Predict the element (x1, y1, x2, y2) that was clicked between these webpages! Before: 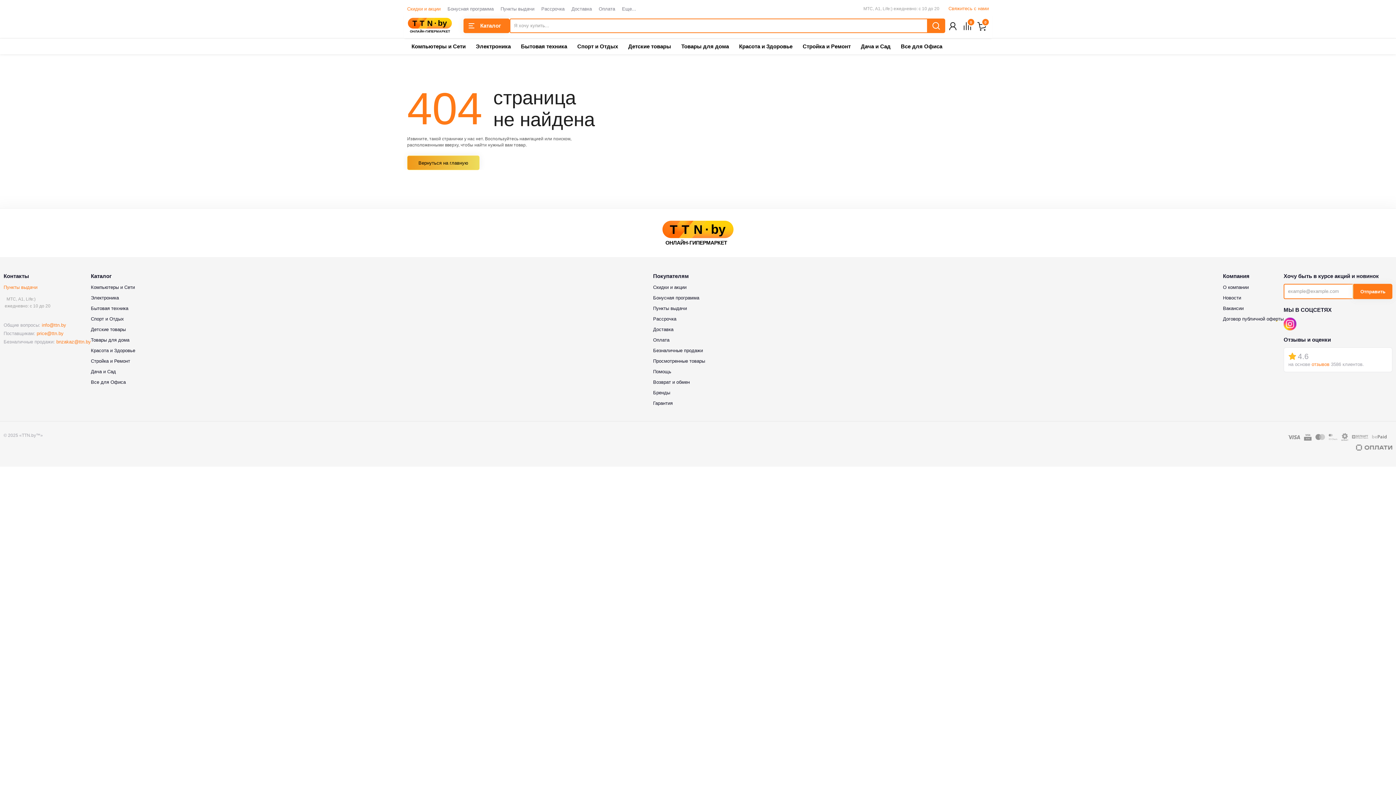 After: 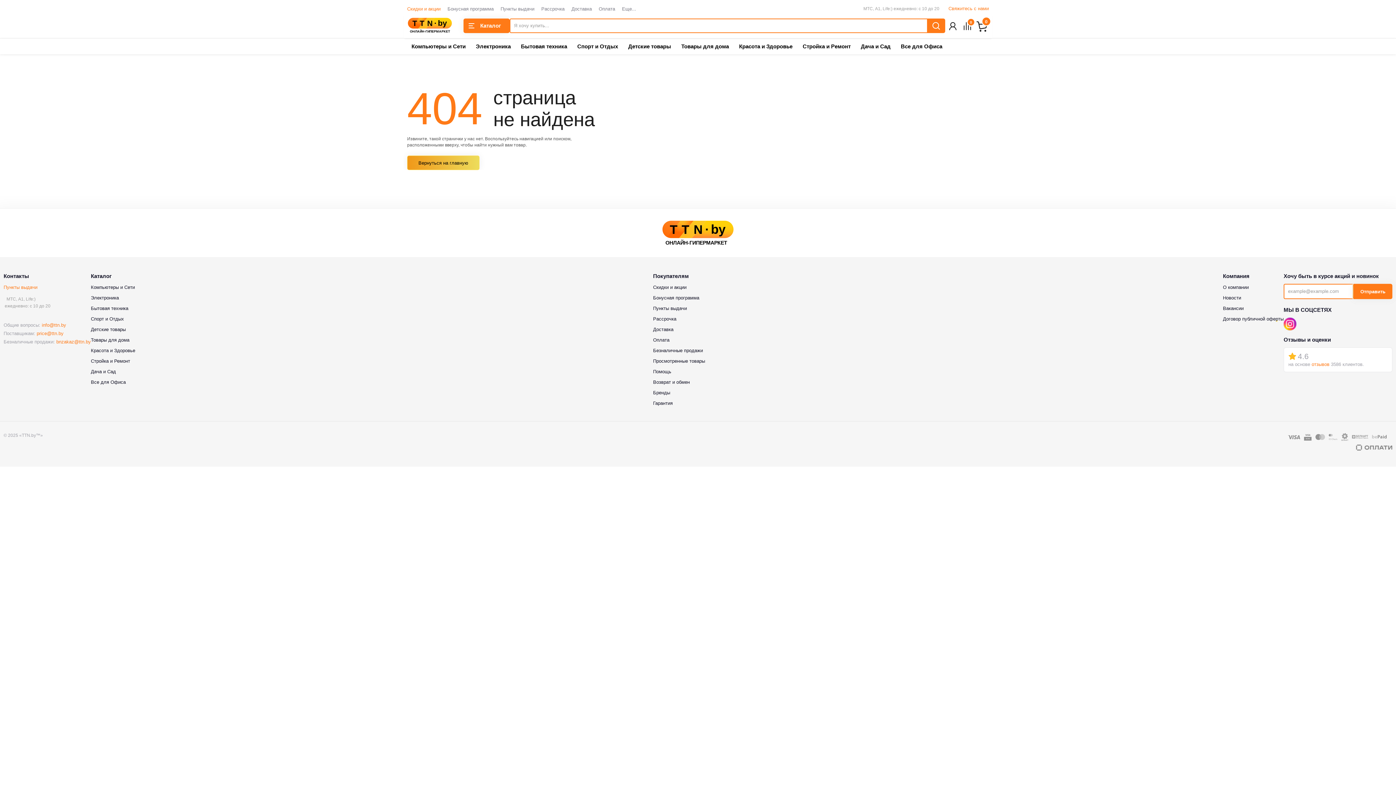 Action: bbox: (974, 18, 989, 32) label: 0